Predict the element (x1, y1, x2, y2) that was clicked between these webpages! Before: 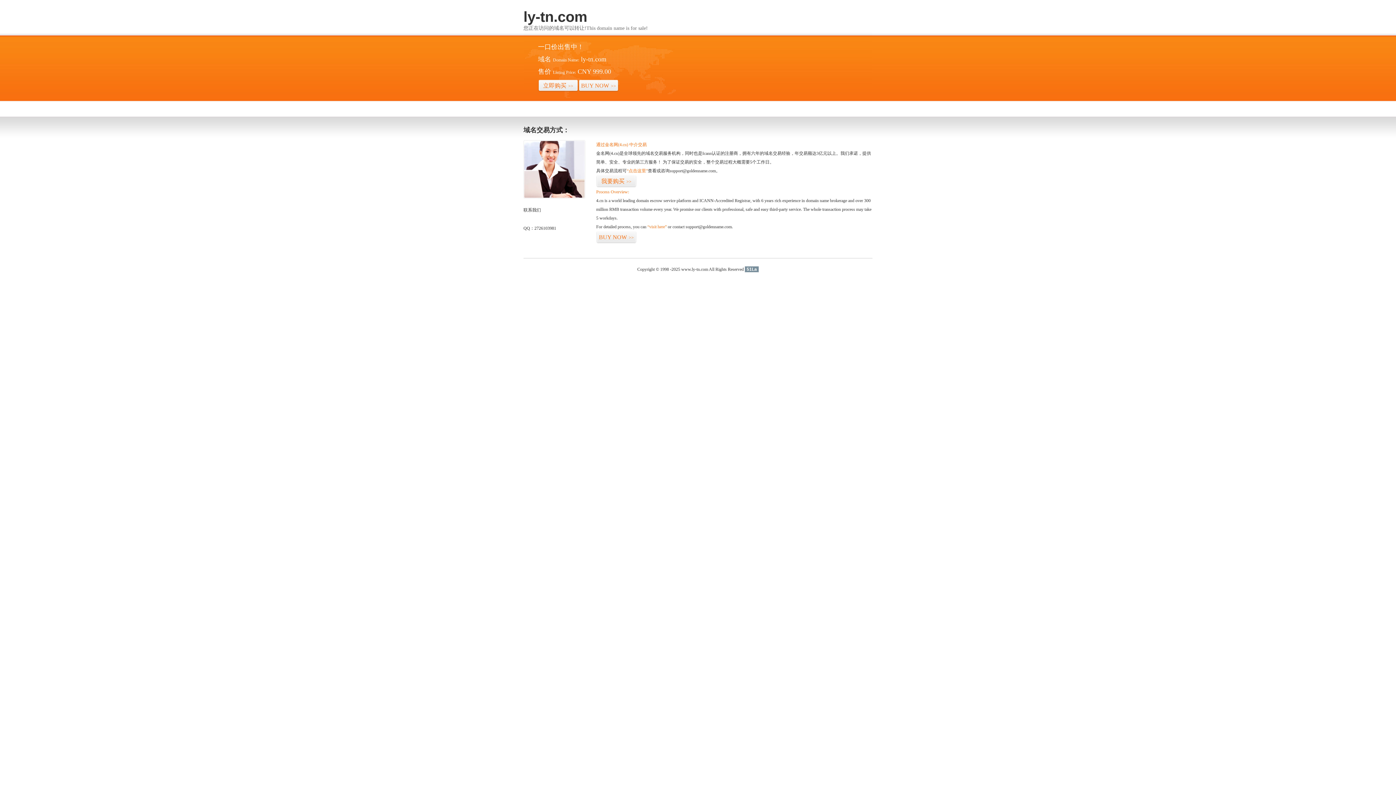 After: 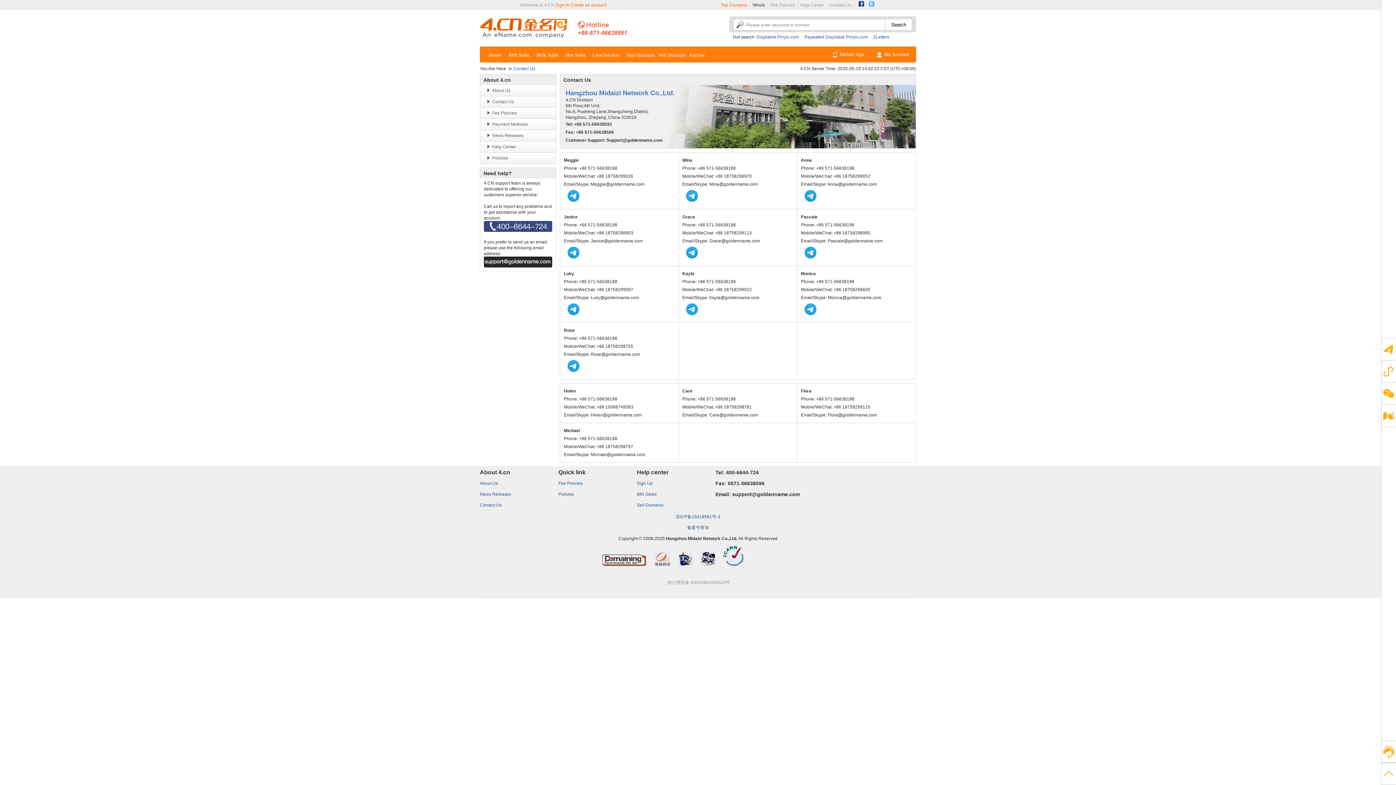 Action: bbox: (523, 194, 585, 199)